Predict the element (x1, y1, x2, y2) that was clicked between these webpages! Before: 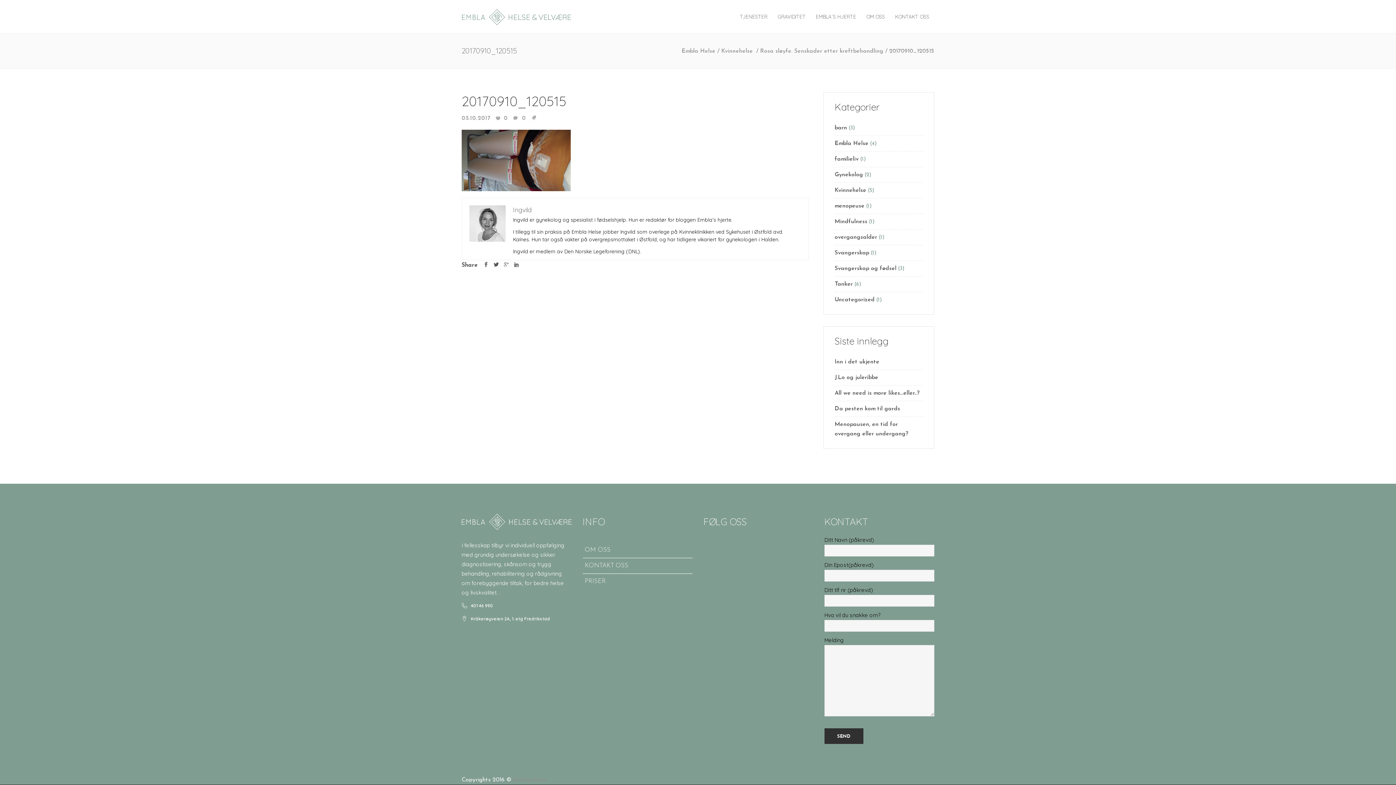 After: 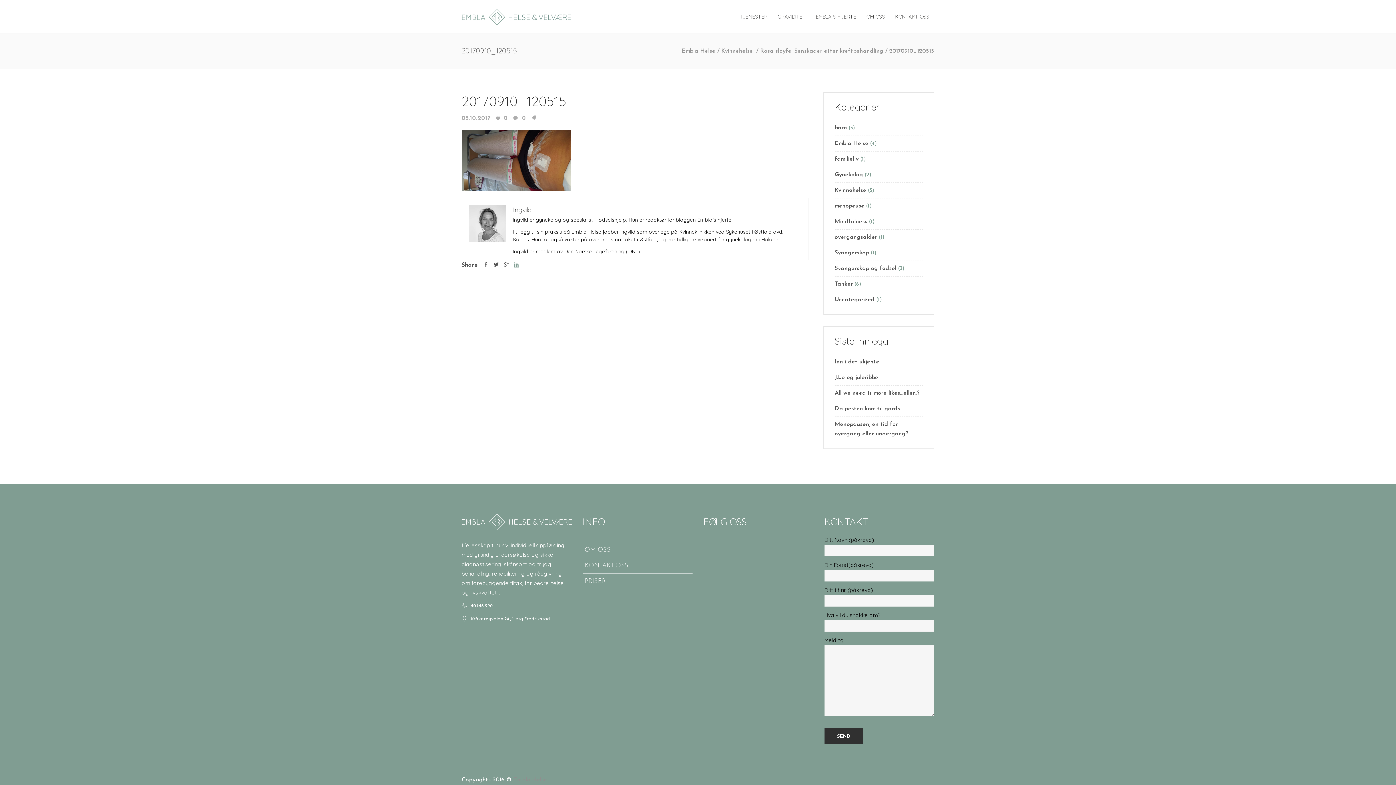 Action: bbox: (511, 261, 519, 268)